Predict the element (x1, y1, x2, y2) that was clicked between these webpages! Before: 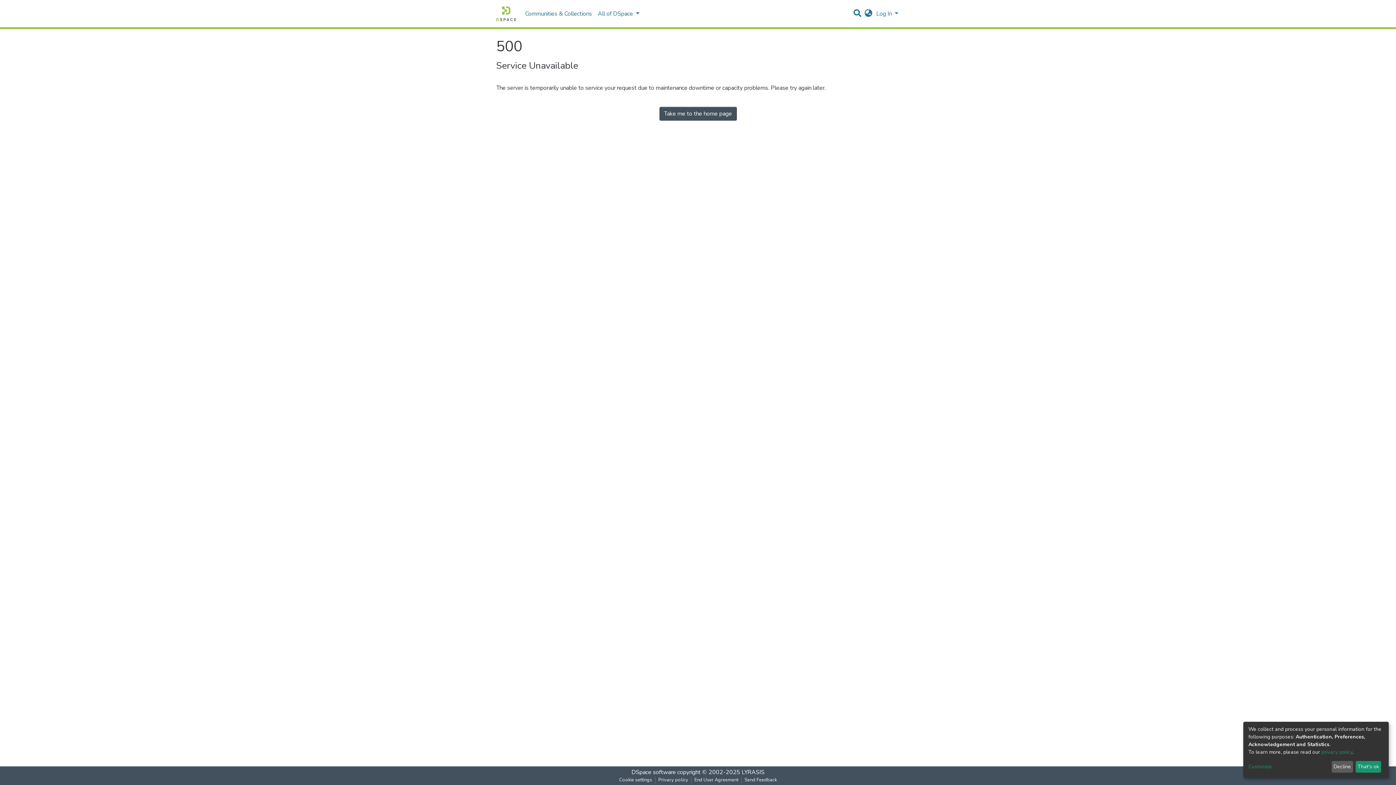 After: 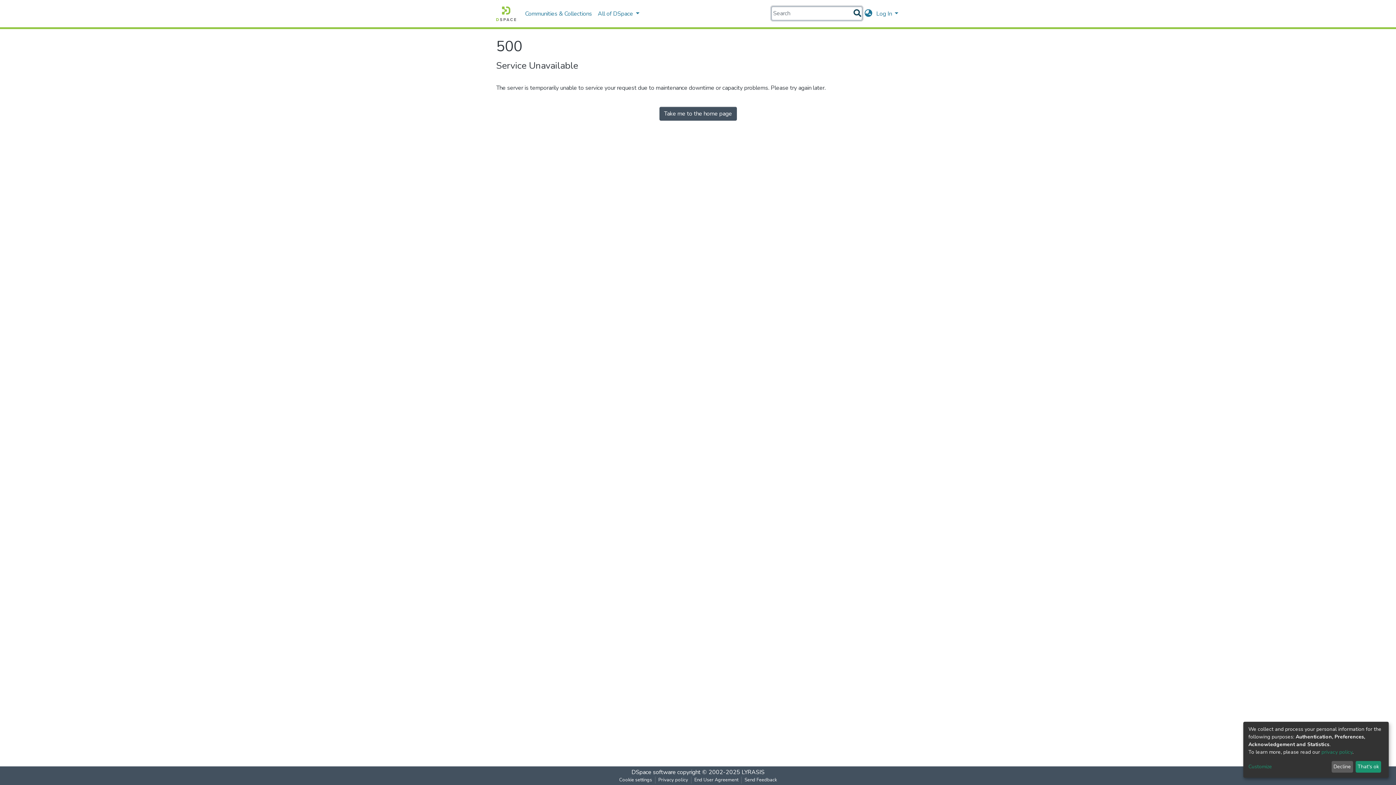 Action: bbox: (852, 9, 862, 17)